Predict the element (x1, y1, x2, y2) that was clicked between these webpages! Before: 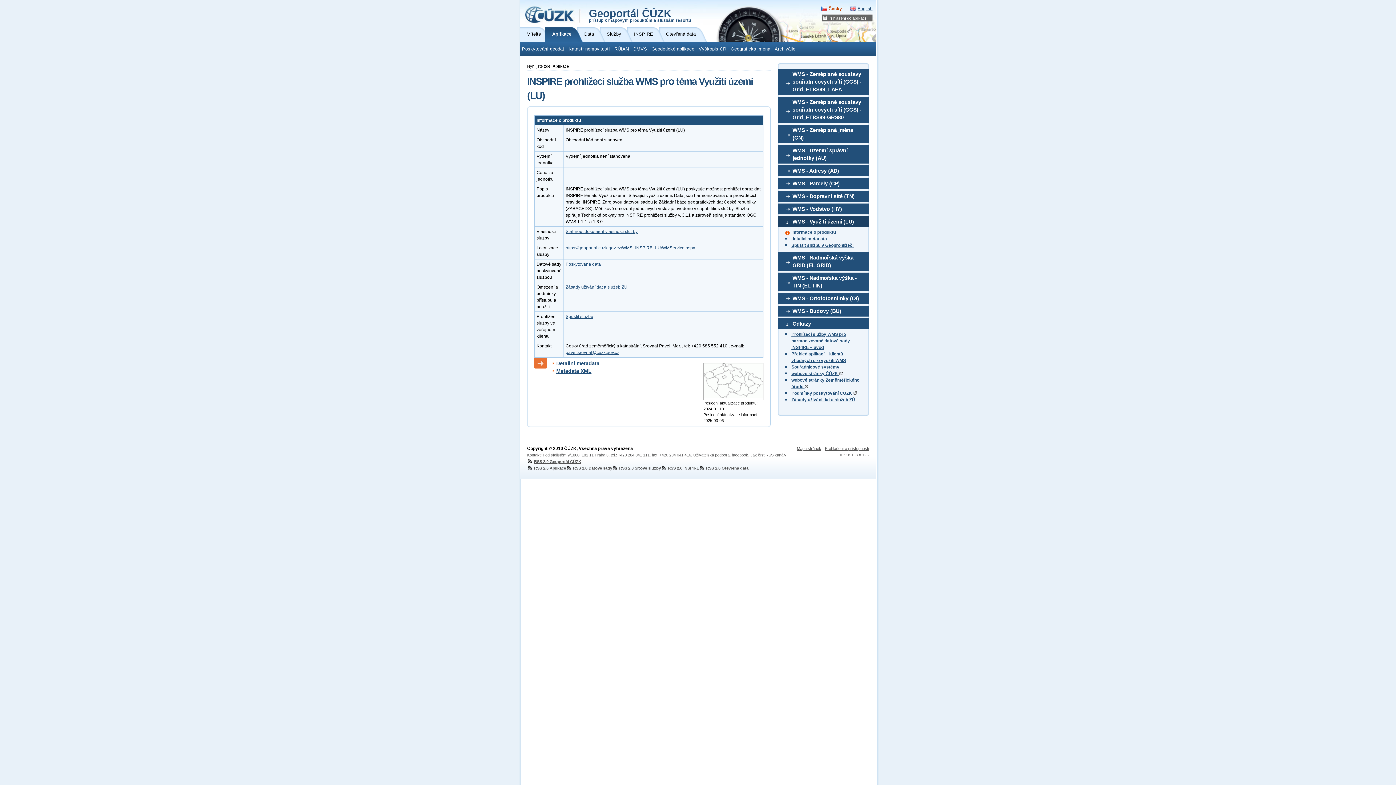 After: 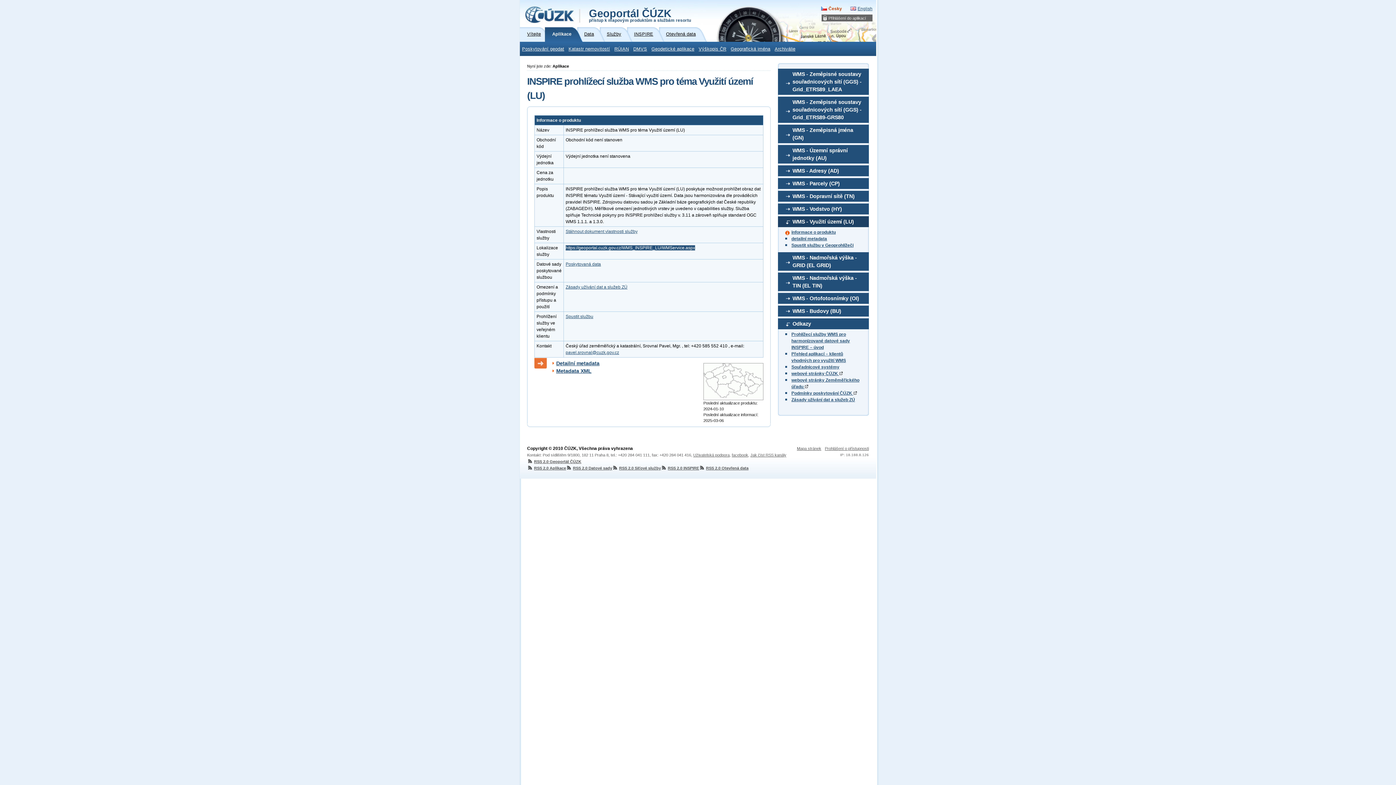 Action: bbox: (565, 245, 695, 250) label: https://geoportal.cuzk.gov.cz/WMS_INSPIRE_LU/WMService.aspx